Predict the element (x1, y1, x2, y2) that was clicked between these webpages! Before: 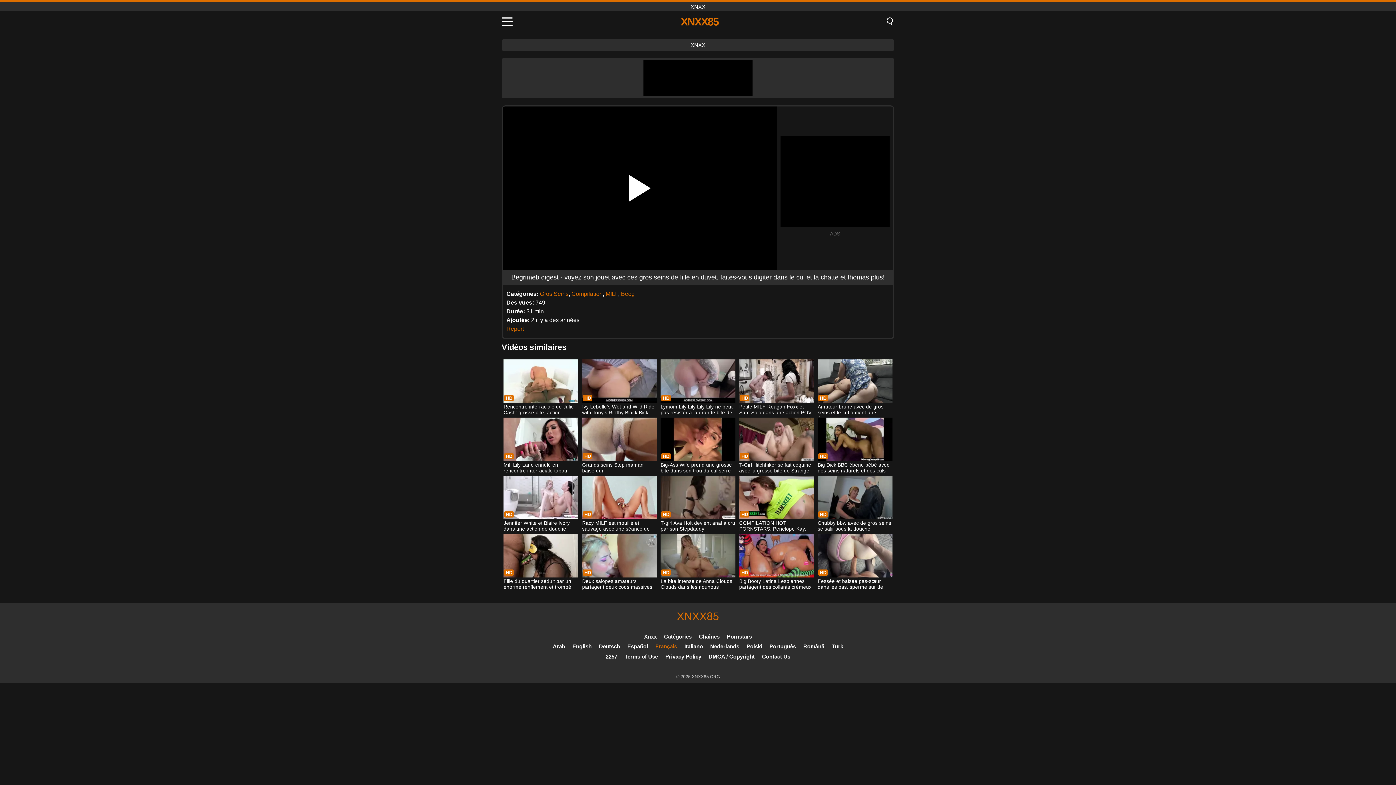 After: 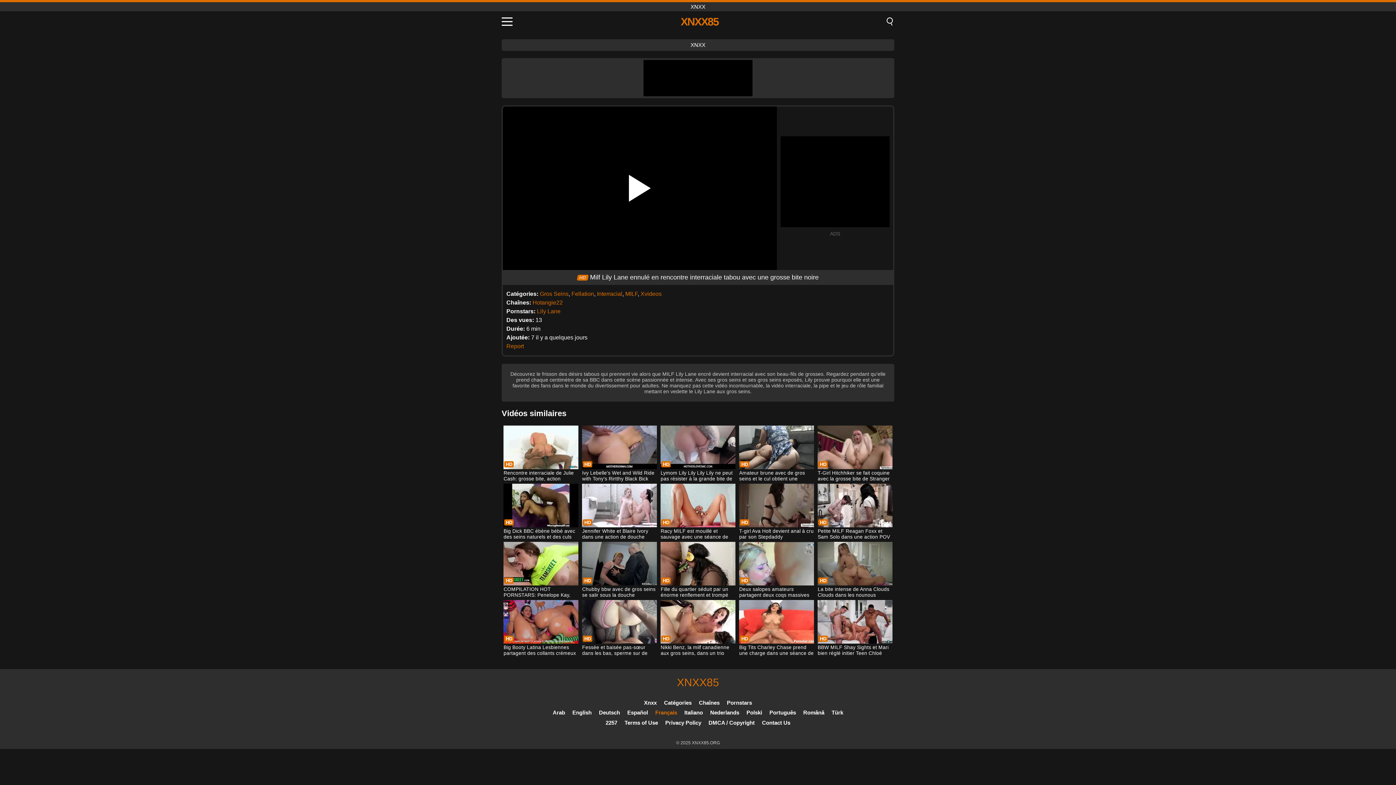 Action: bbox: (503, 417, 578, 474) label: Milf Lily Lane ennulé en rencontre interraciale tabou avec une grosse bite noire